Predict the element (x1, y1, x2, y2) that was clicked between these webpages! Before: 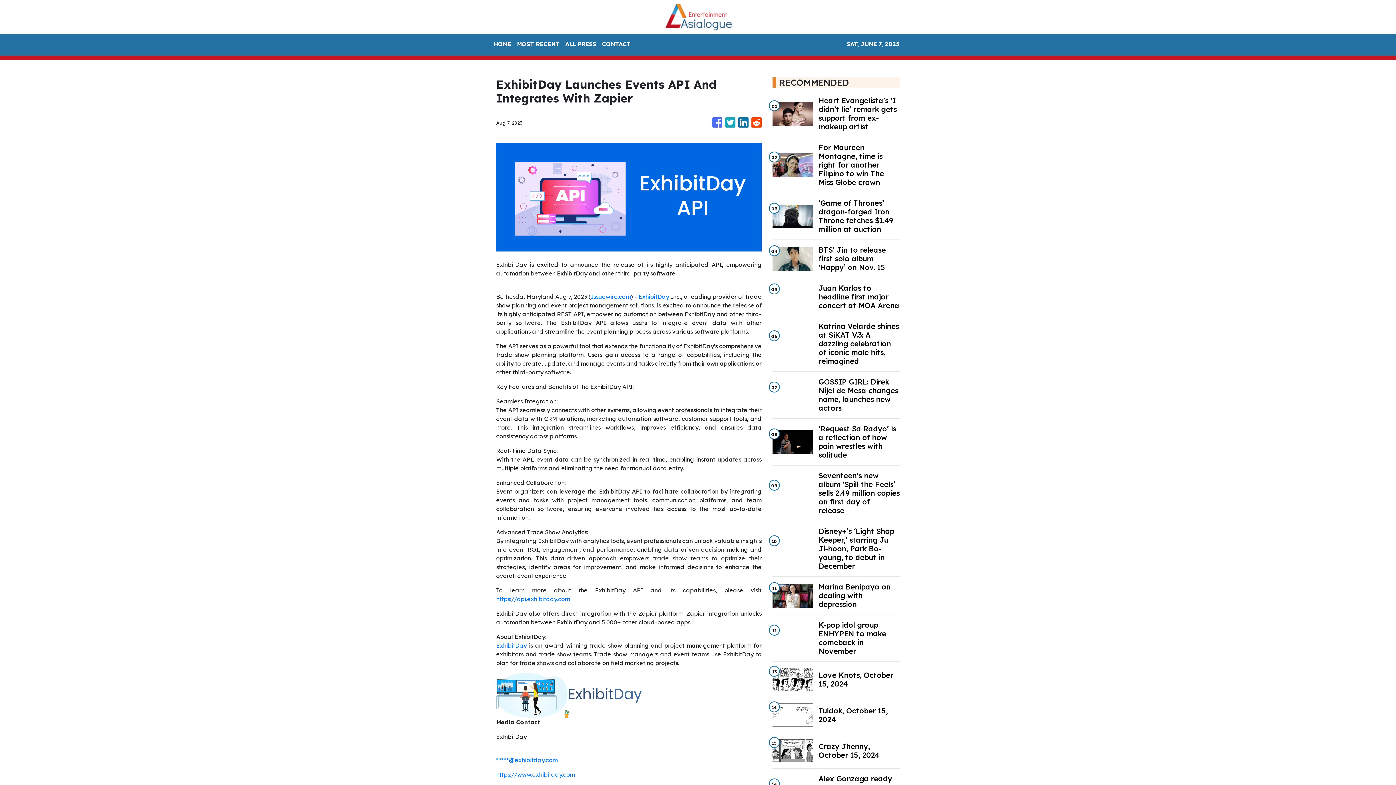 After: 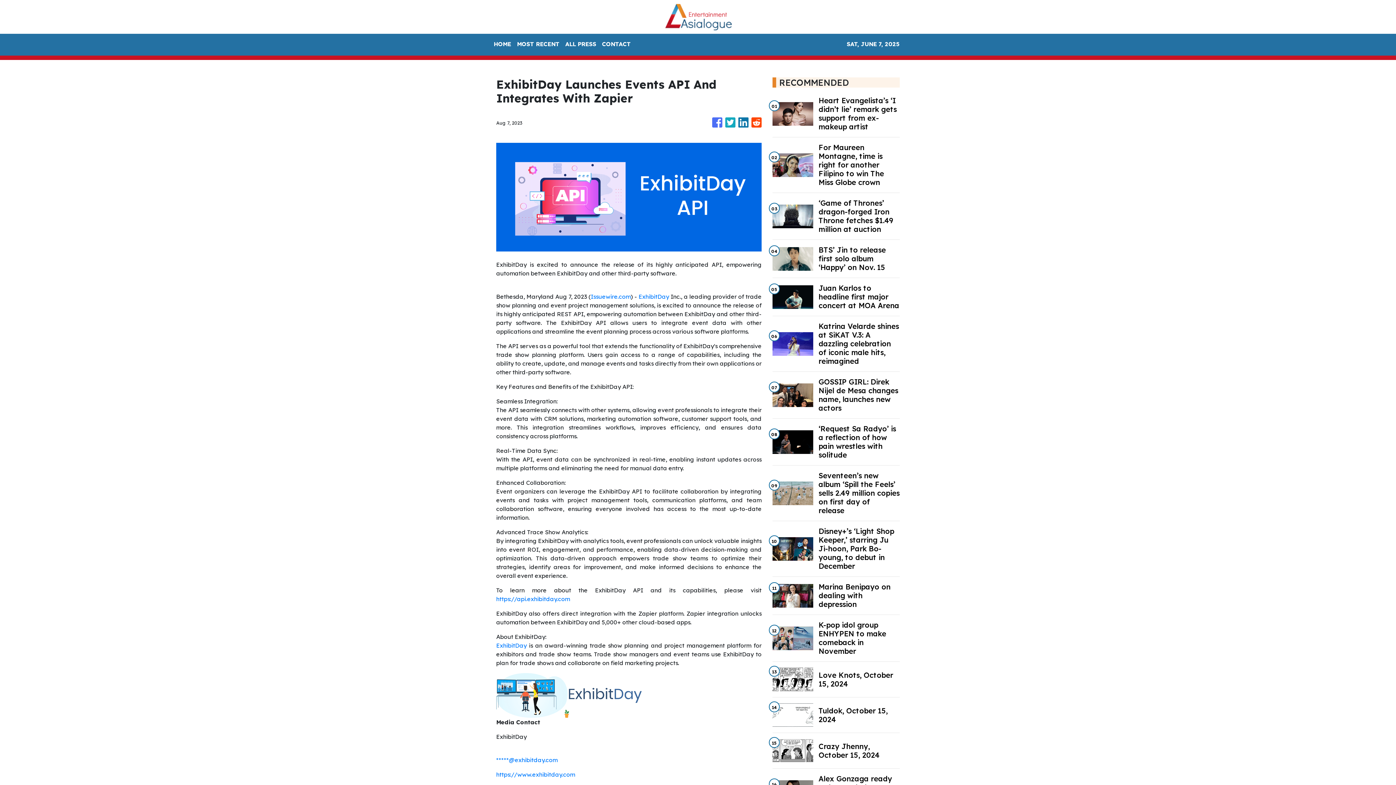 Action: bbox: (590, 293, 630, 300) label: Issuewire.com